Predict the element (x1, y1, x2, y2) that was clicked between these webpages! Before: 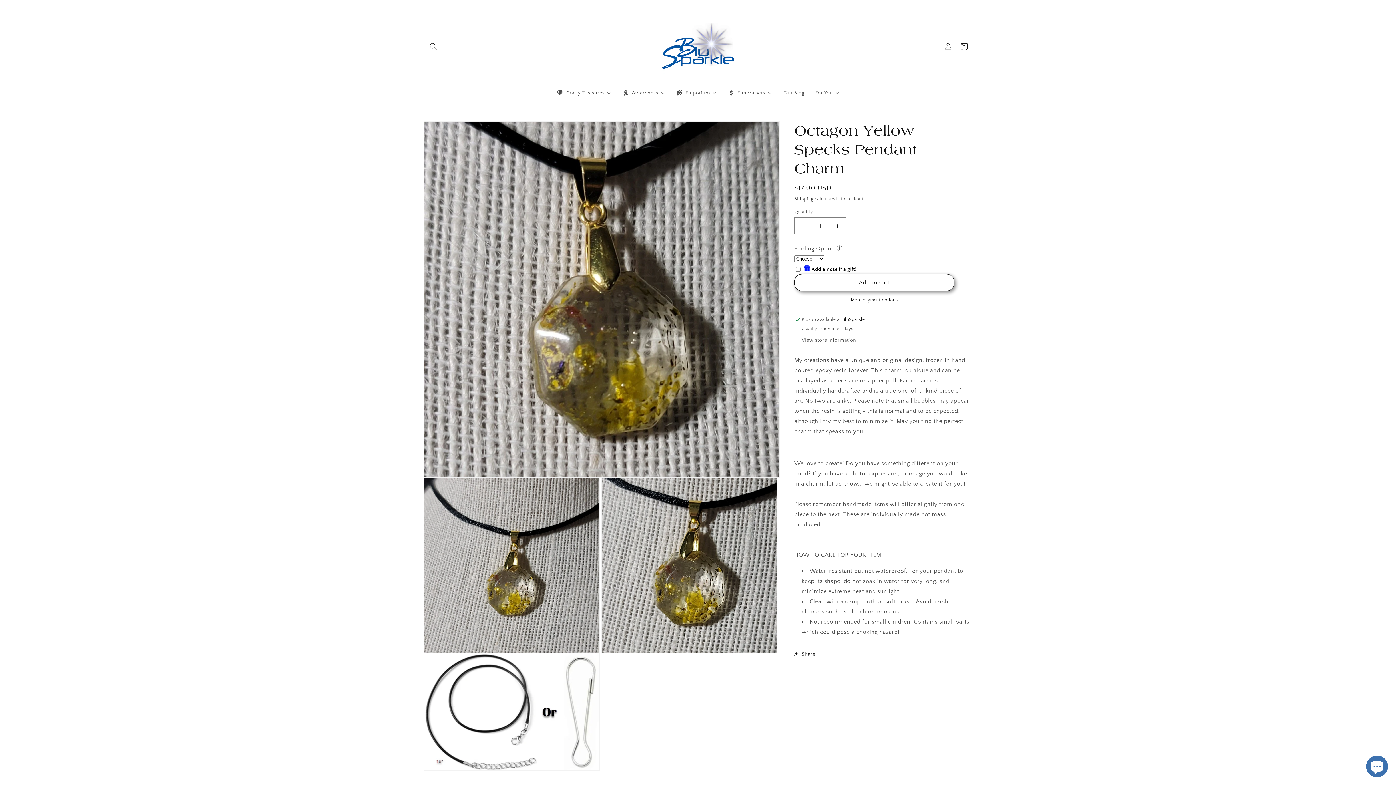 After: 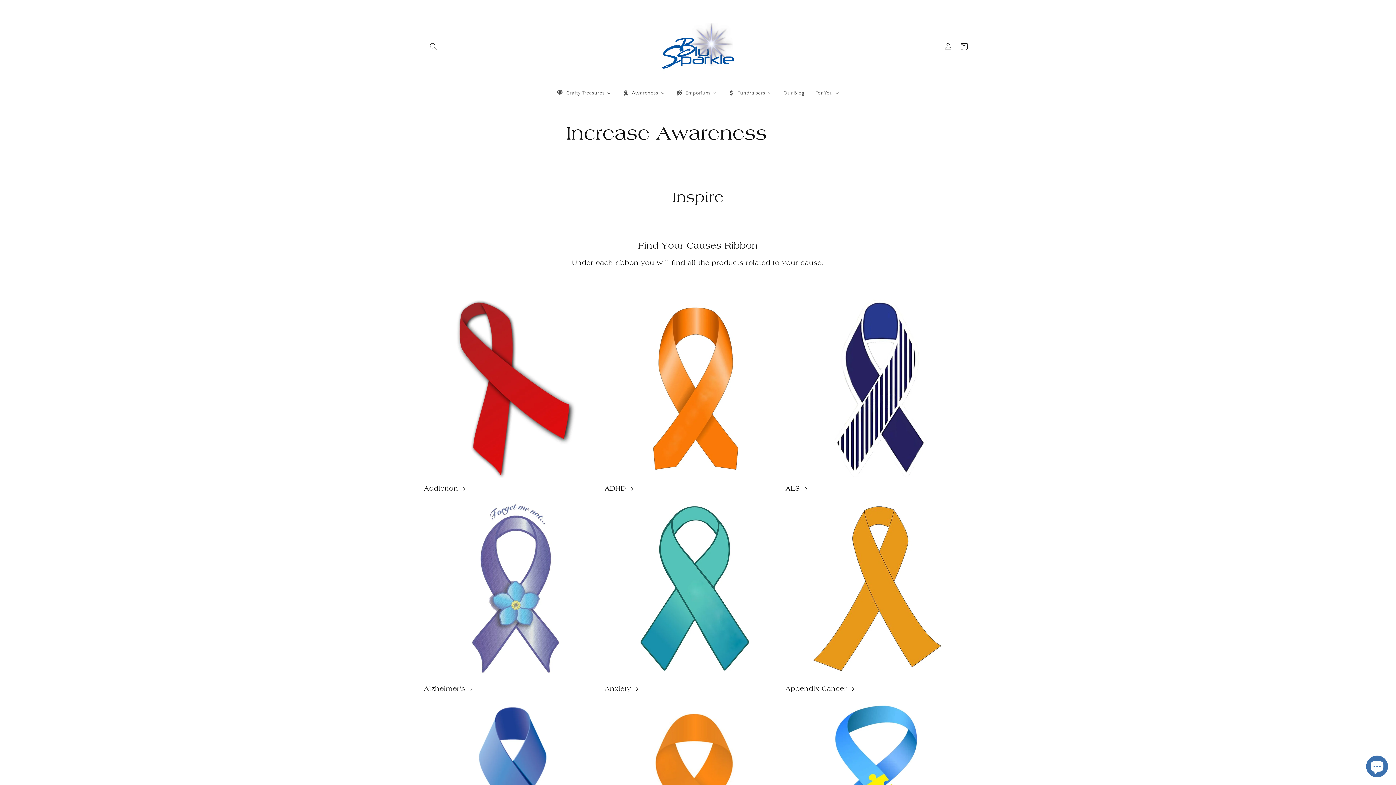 Action: bbox: (617, 85, 670, 100) label: Awareness